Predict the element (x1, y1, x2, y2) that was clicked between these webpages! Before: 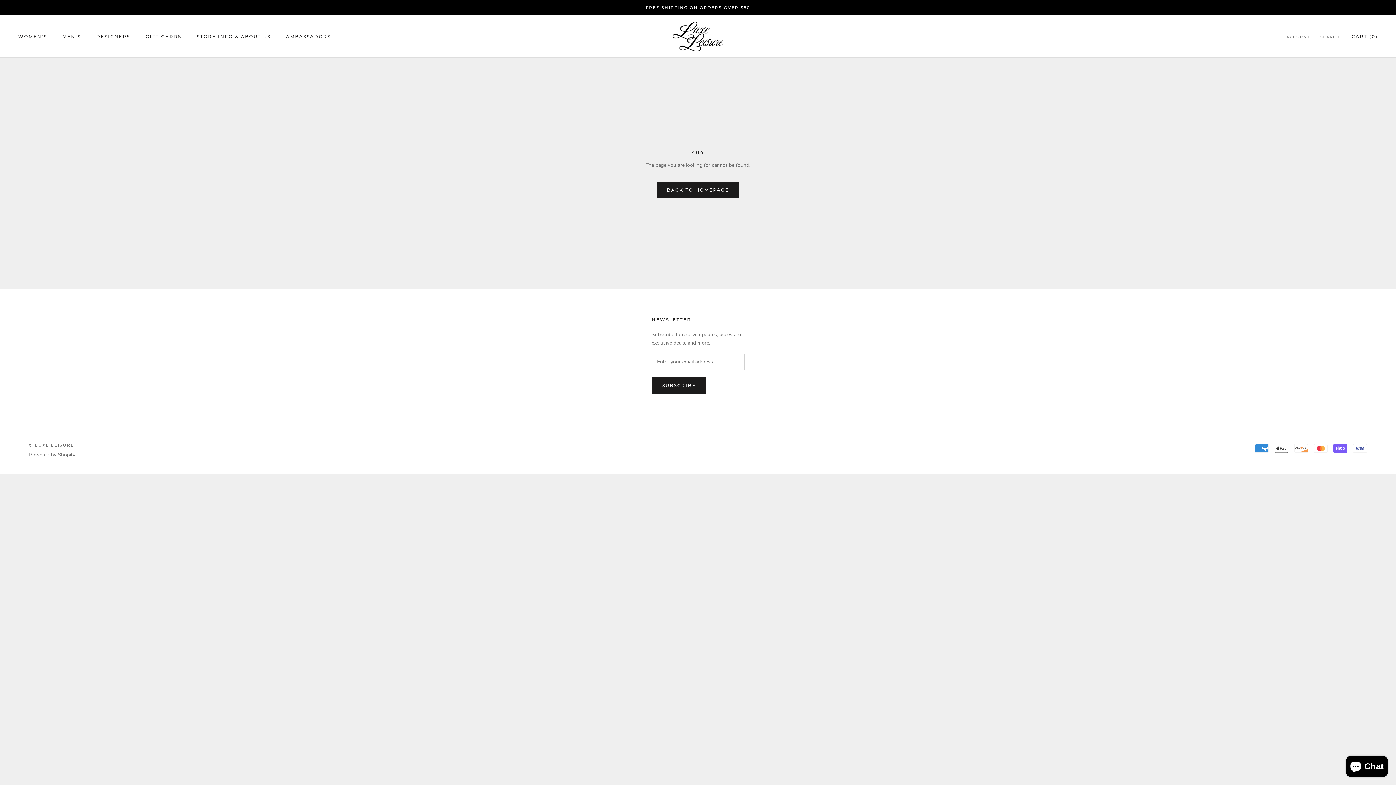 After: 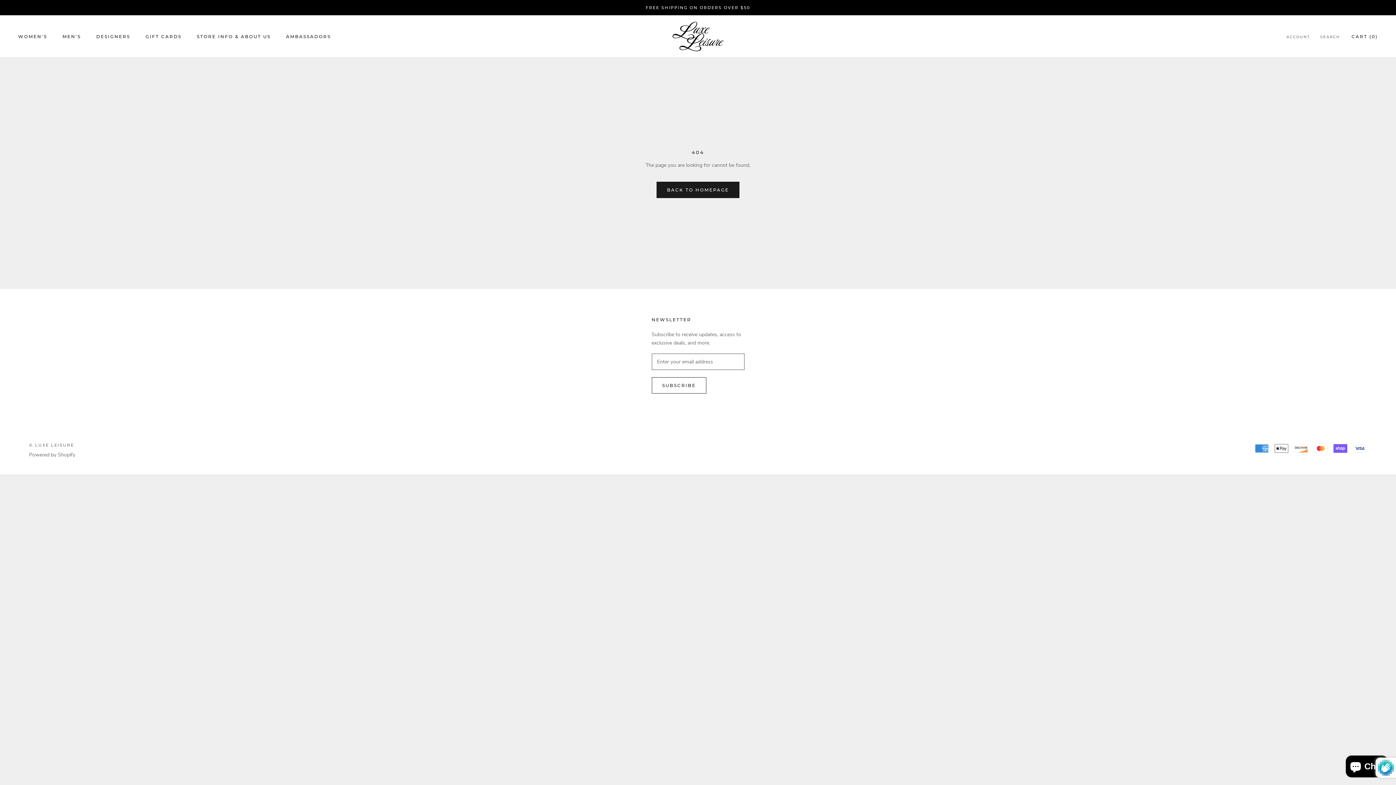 Action: bbox: (651, 377, 706, 393) label: SUBSCRIBE